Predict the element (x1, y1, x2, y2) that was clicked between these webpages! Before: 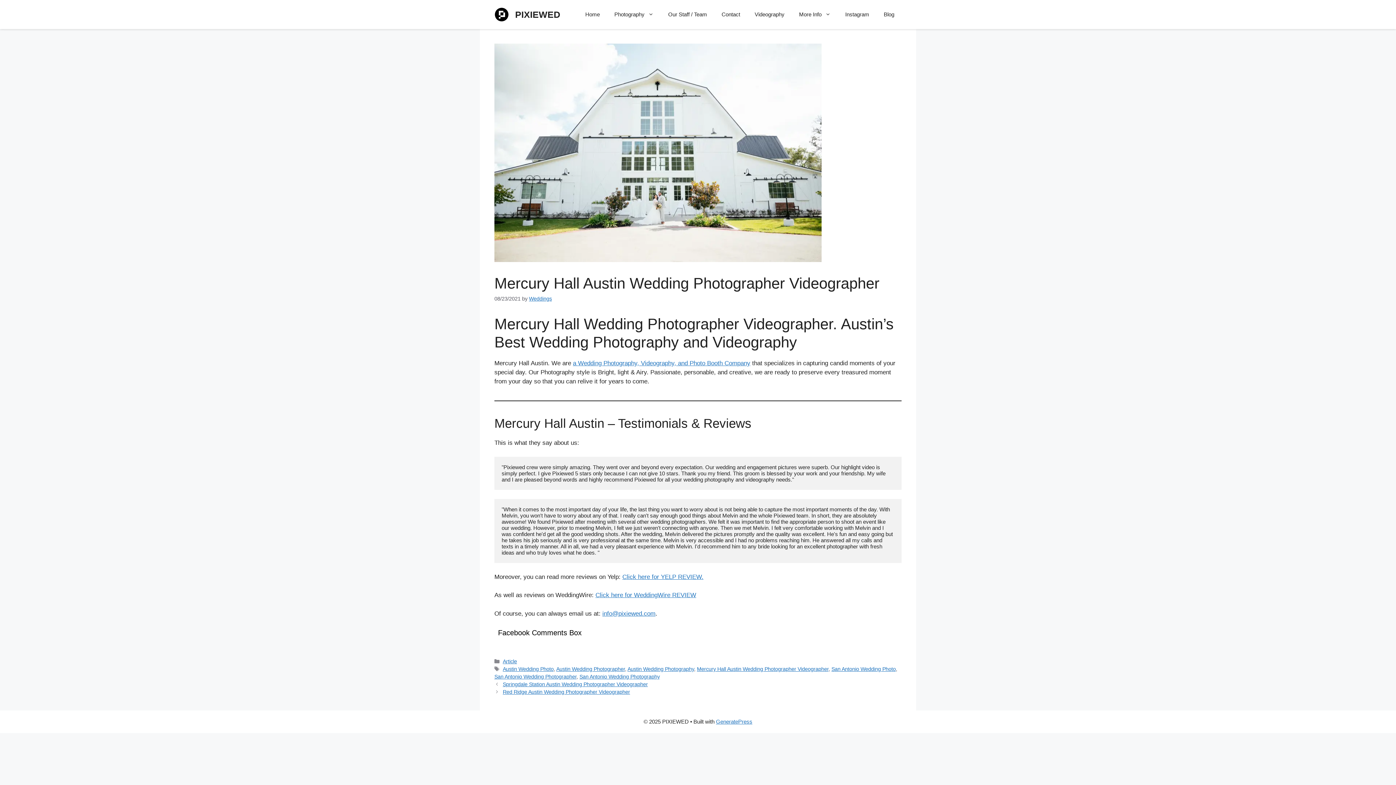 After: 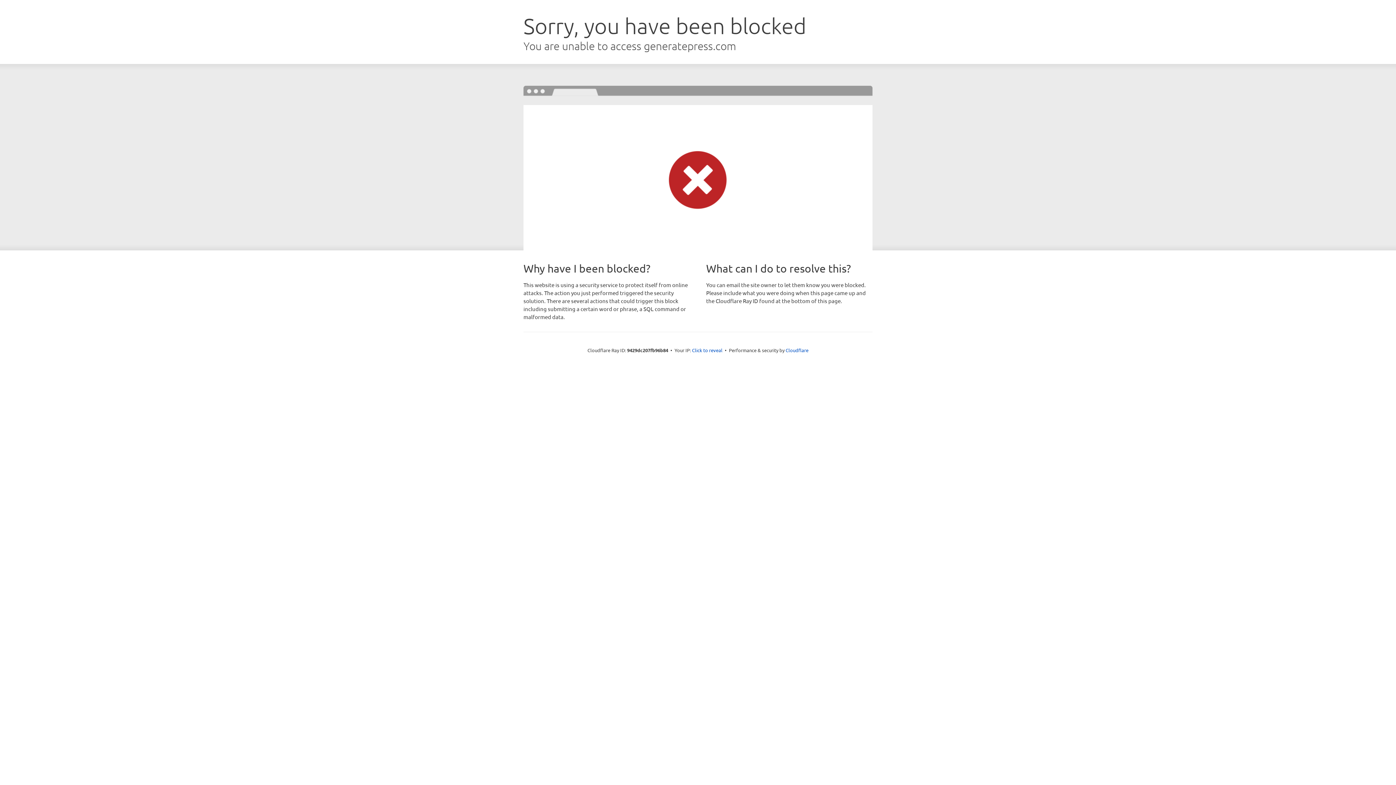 Action: bbox: (716, 718, 752, 725) label: GeneratePress